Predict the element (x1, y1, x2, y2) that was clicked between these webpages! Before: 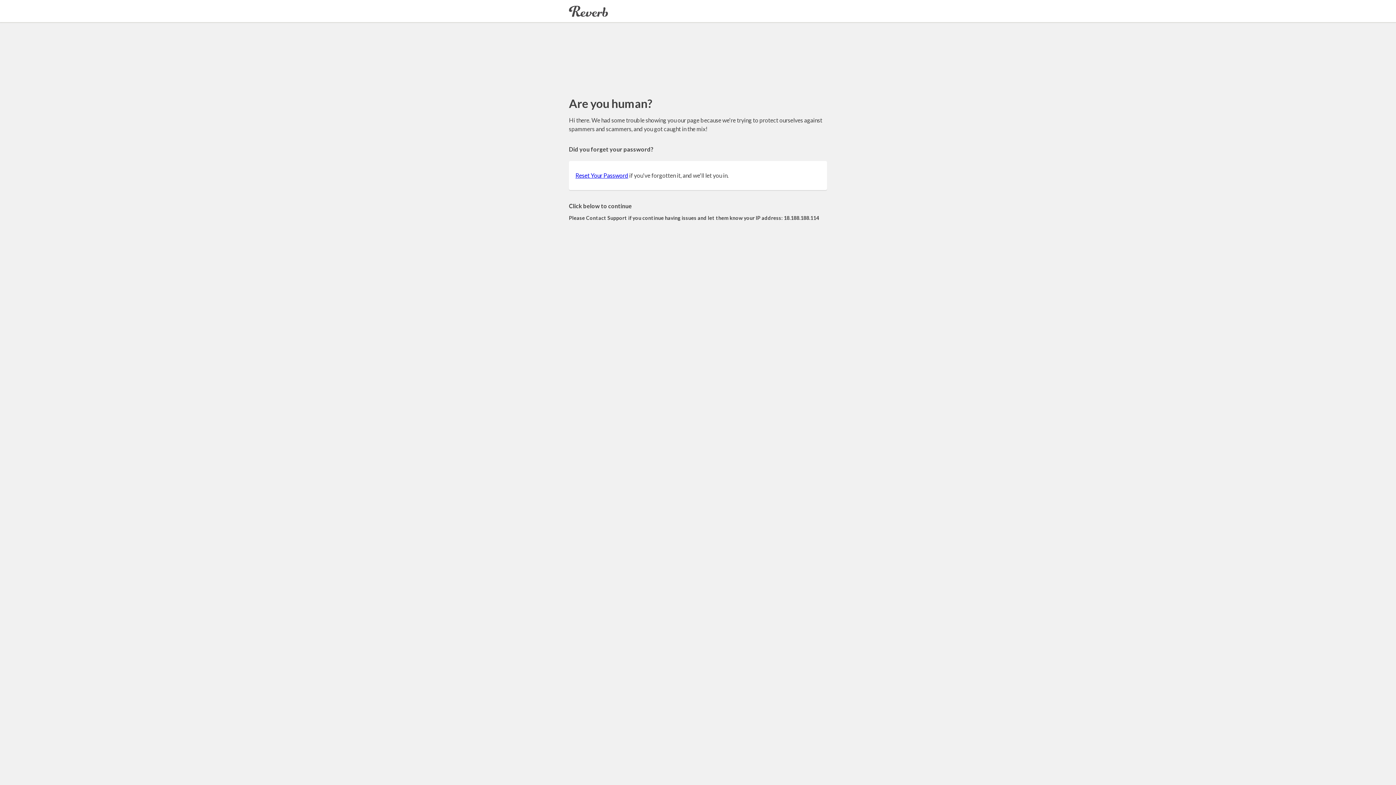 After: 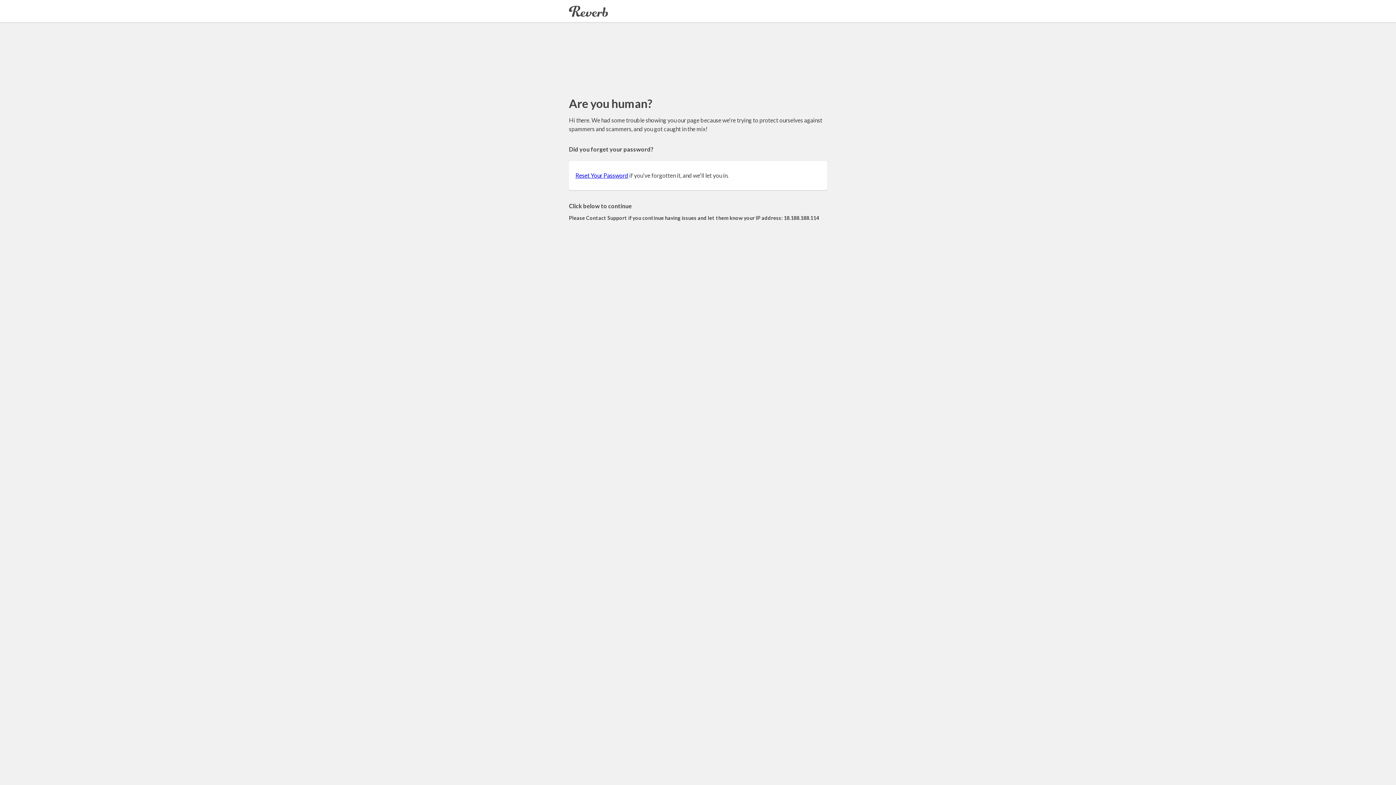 Action: label: Reset Your Password bbox: (575, 172, 628, 178)